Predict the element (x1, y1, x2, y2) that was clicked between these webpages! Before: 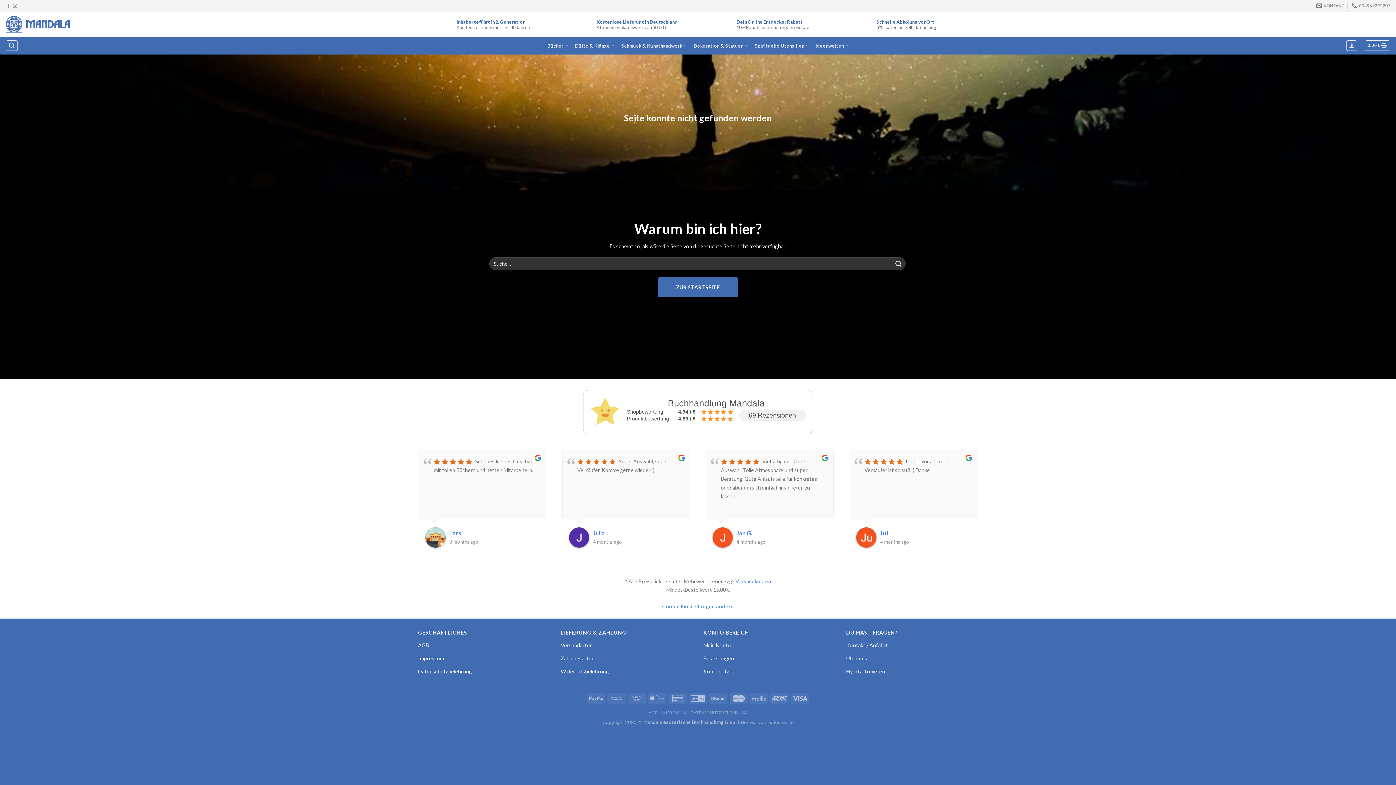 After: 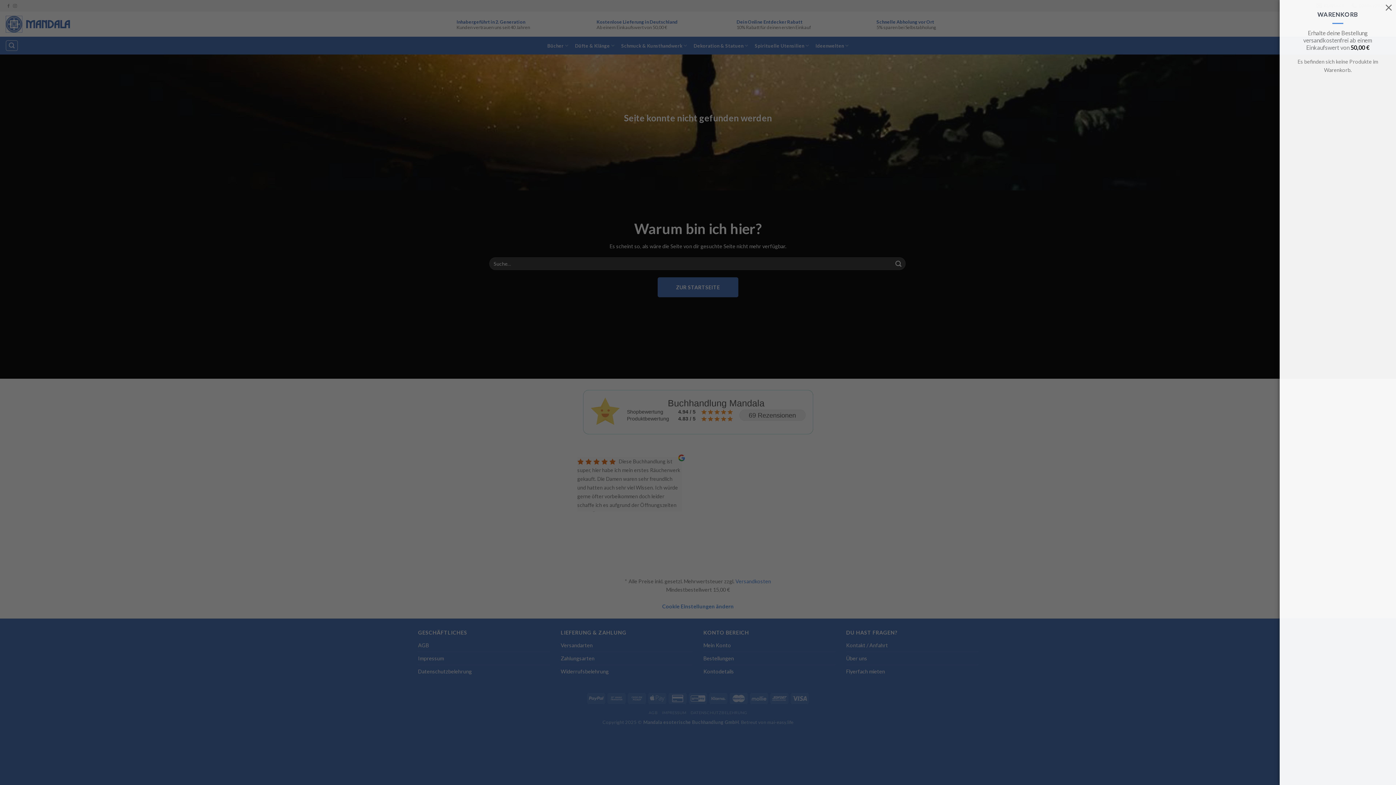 Action: label: 0,00 €  bbox: (1365, 40, 1390, 50)